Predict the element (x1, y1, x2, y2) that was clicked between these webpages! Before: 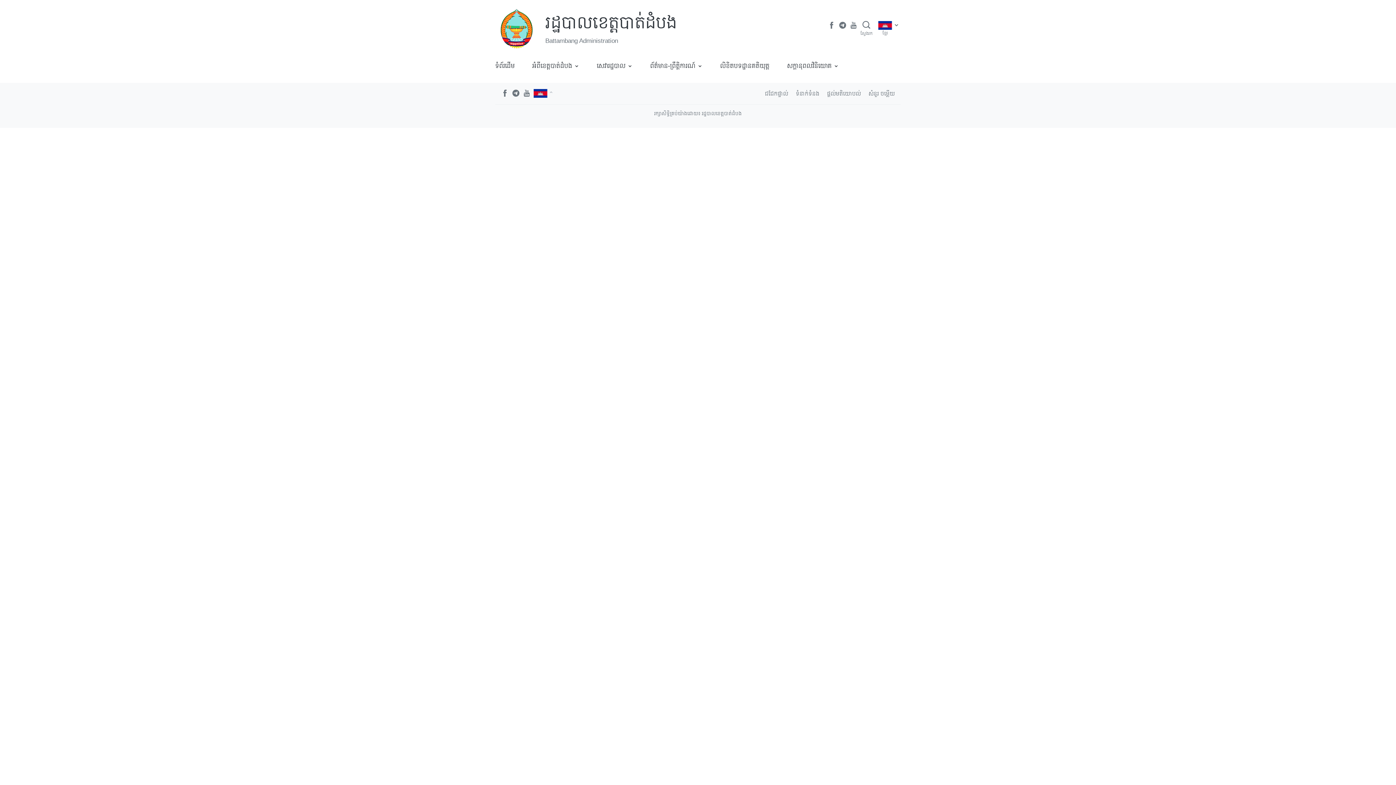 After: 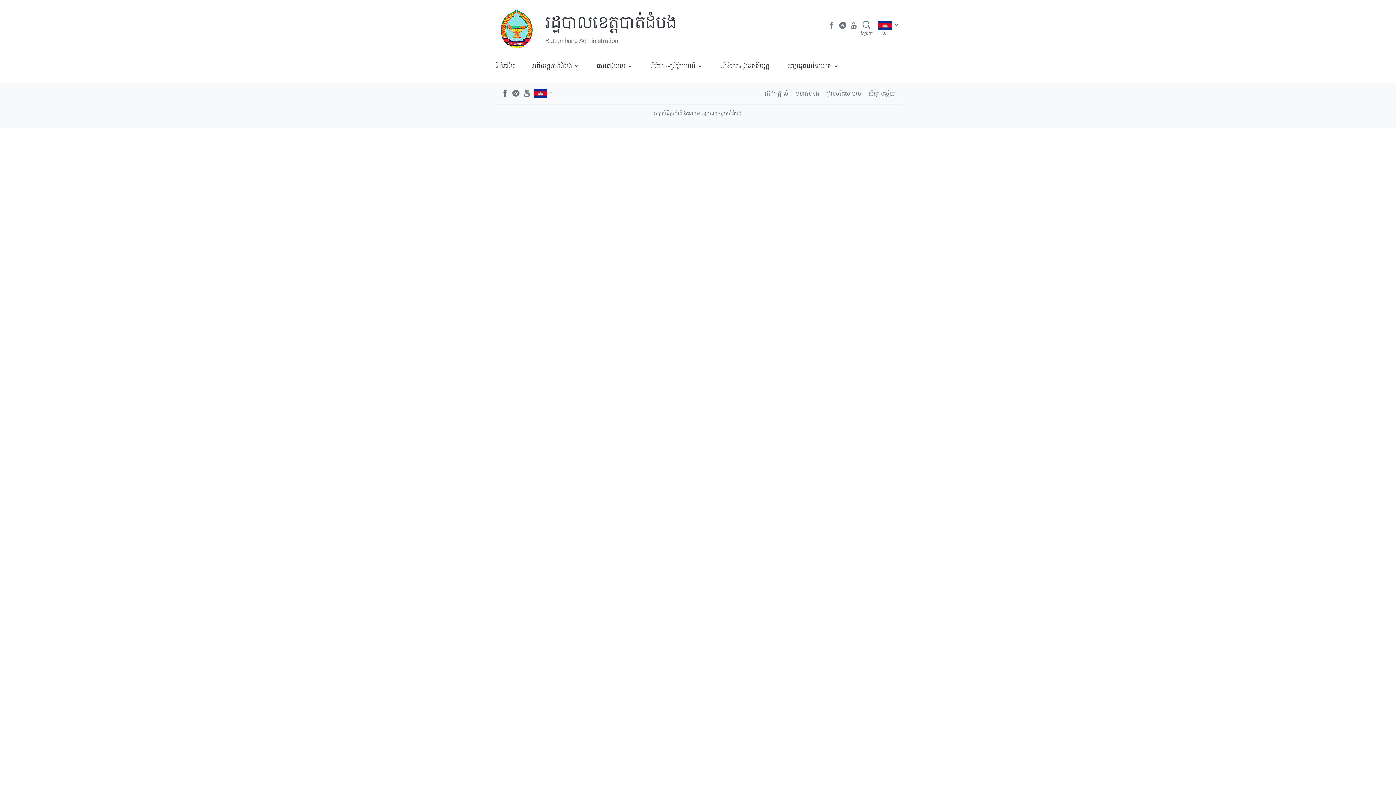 Action: label: ផ្តល់មតិយោបល់ bbox: (827, 90, 861, 96)